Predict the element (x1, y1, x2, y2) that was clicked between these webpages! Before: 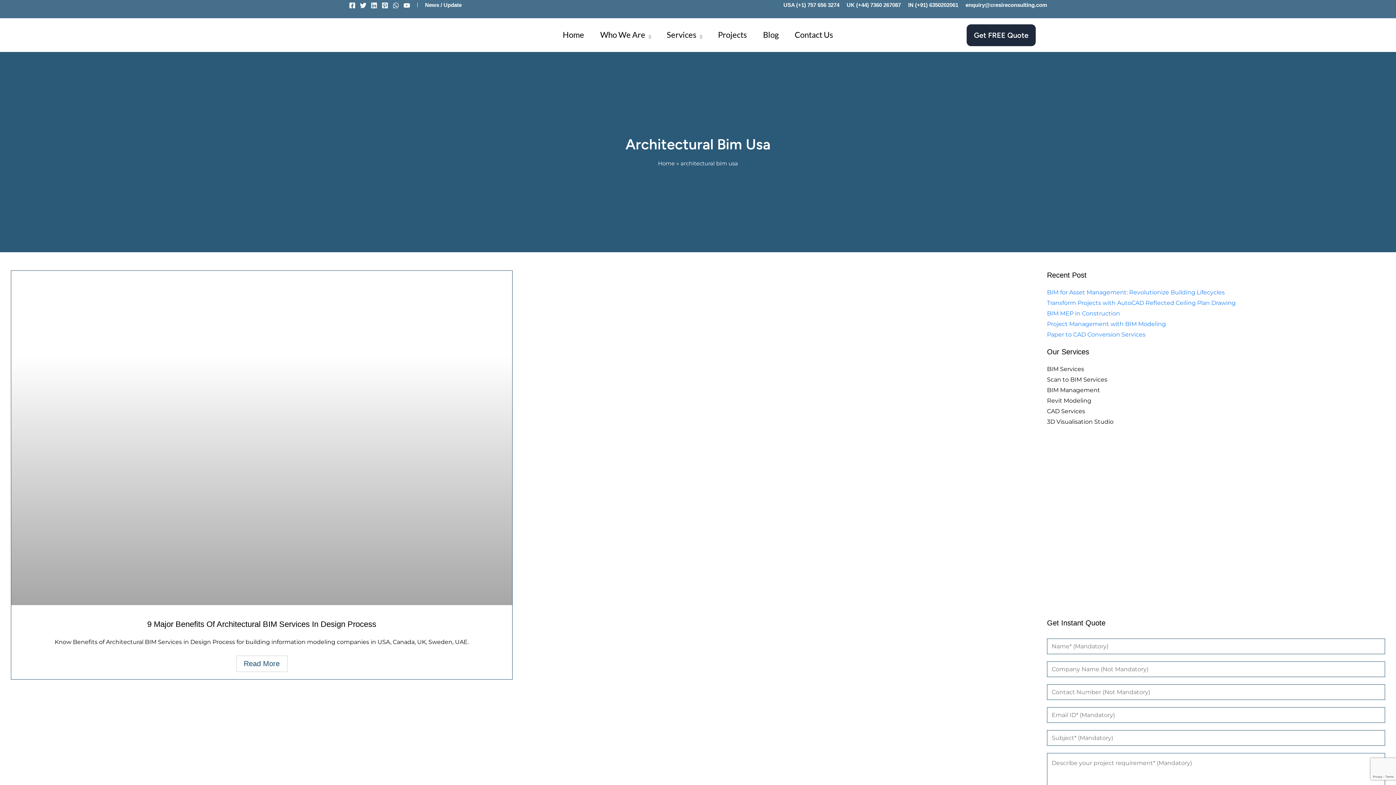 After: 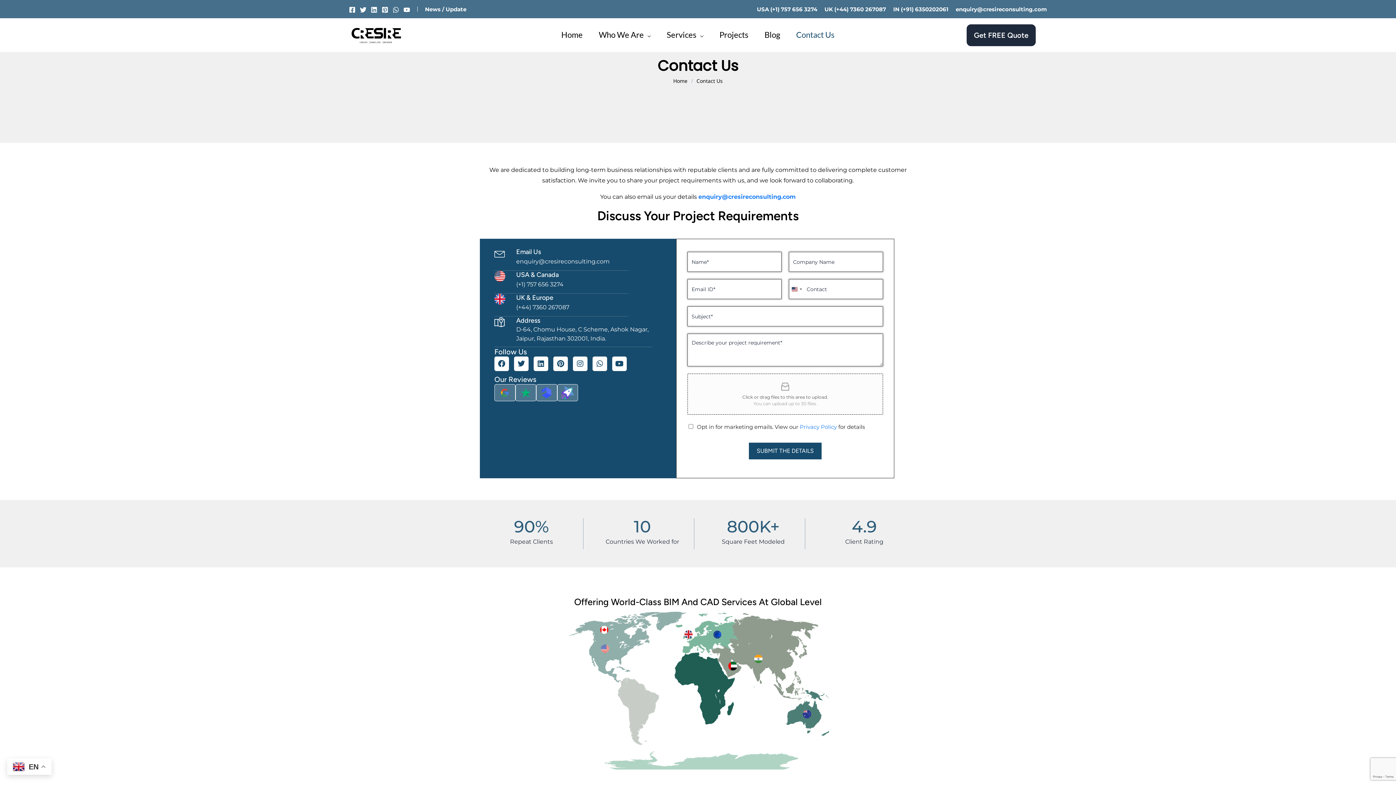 Action: label: Contact Us bbox: (786, 25, 841, 44)